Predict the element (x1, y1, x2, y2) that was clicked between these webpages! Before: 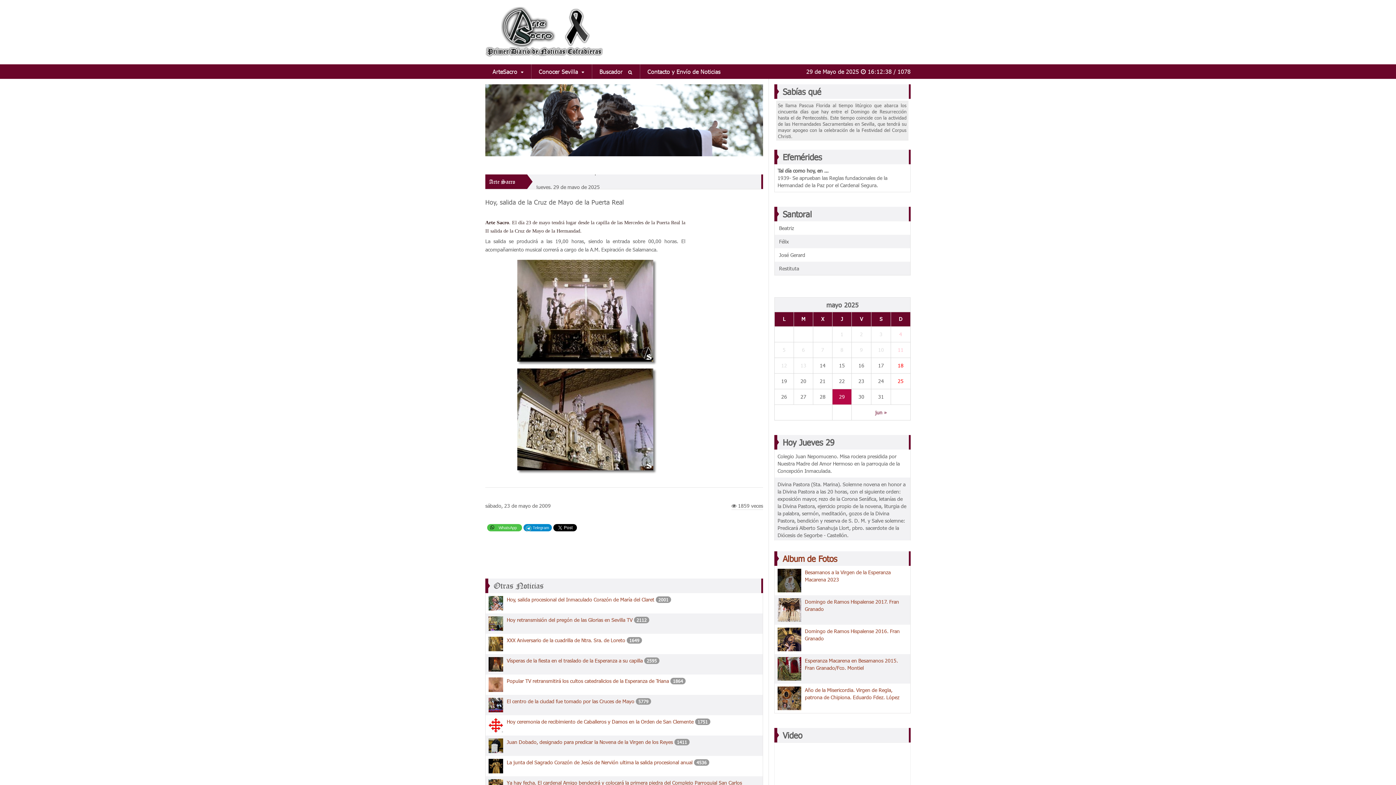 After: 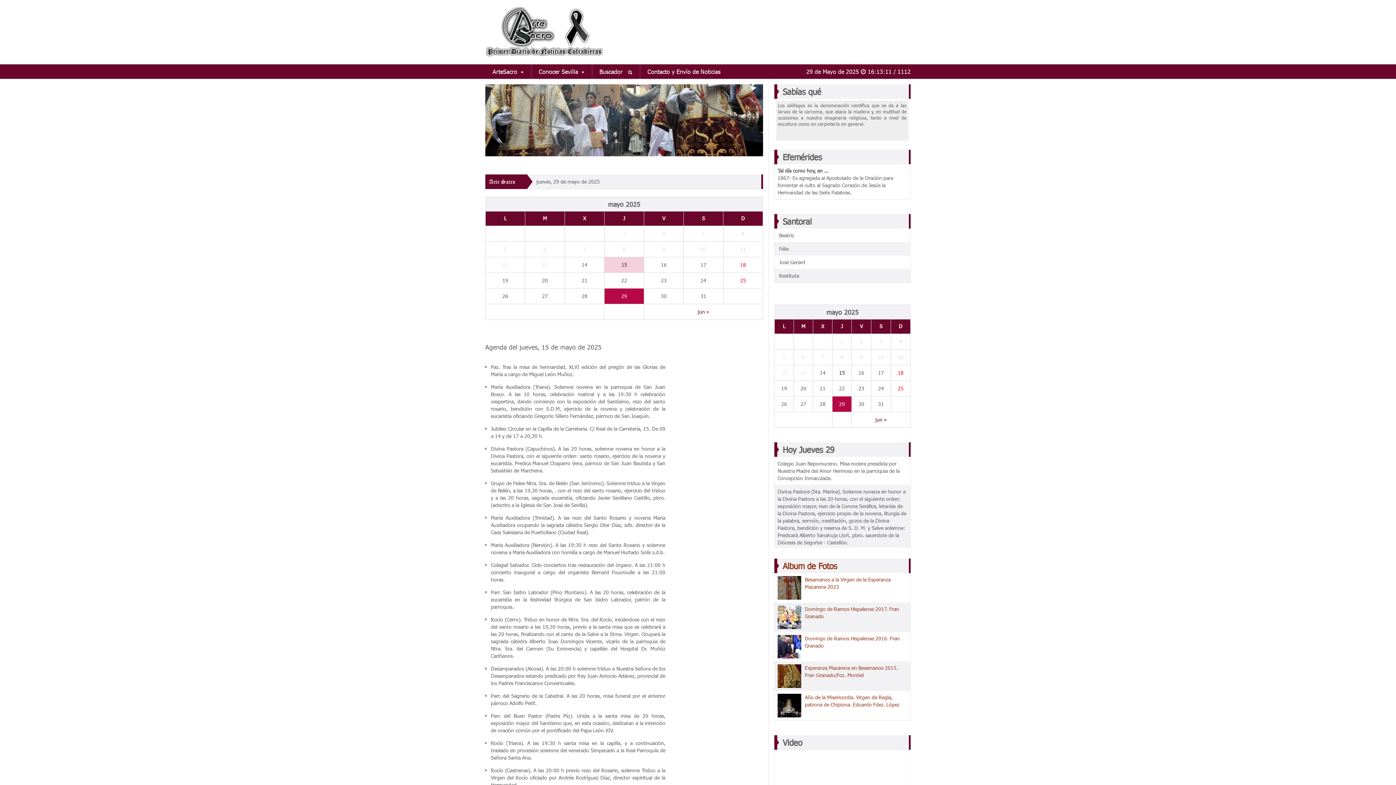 Action: bbox: (833, 358, 851, 373) label: 15